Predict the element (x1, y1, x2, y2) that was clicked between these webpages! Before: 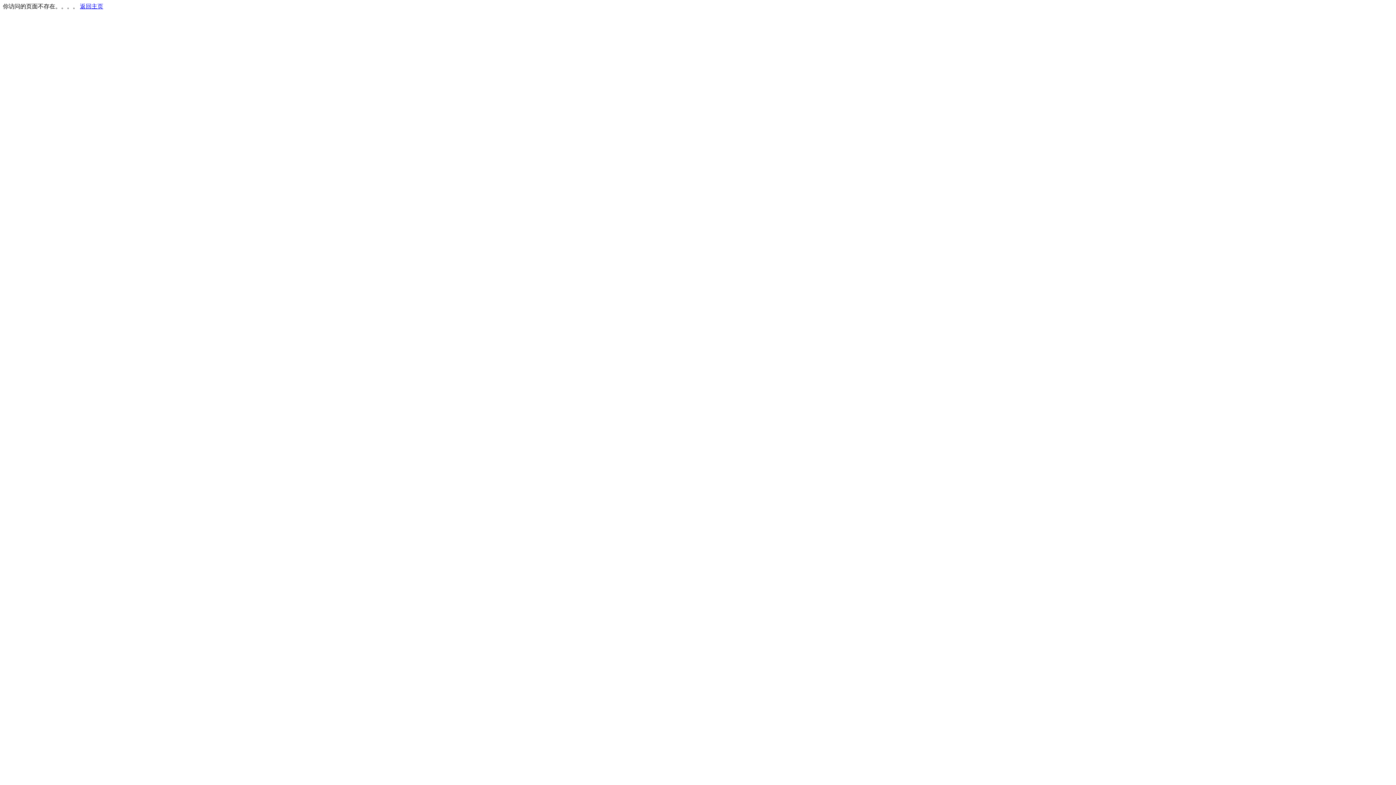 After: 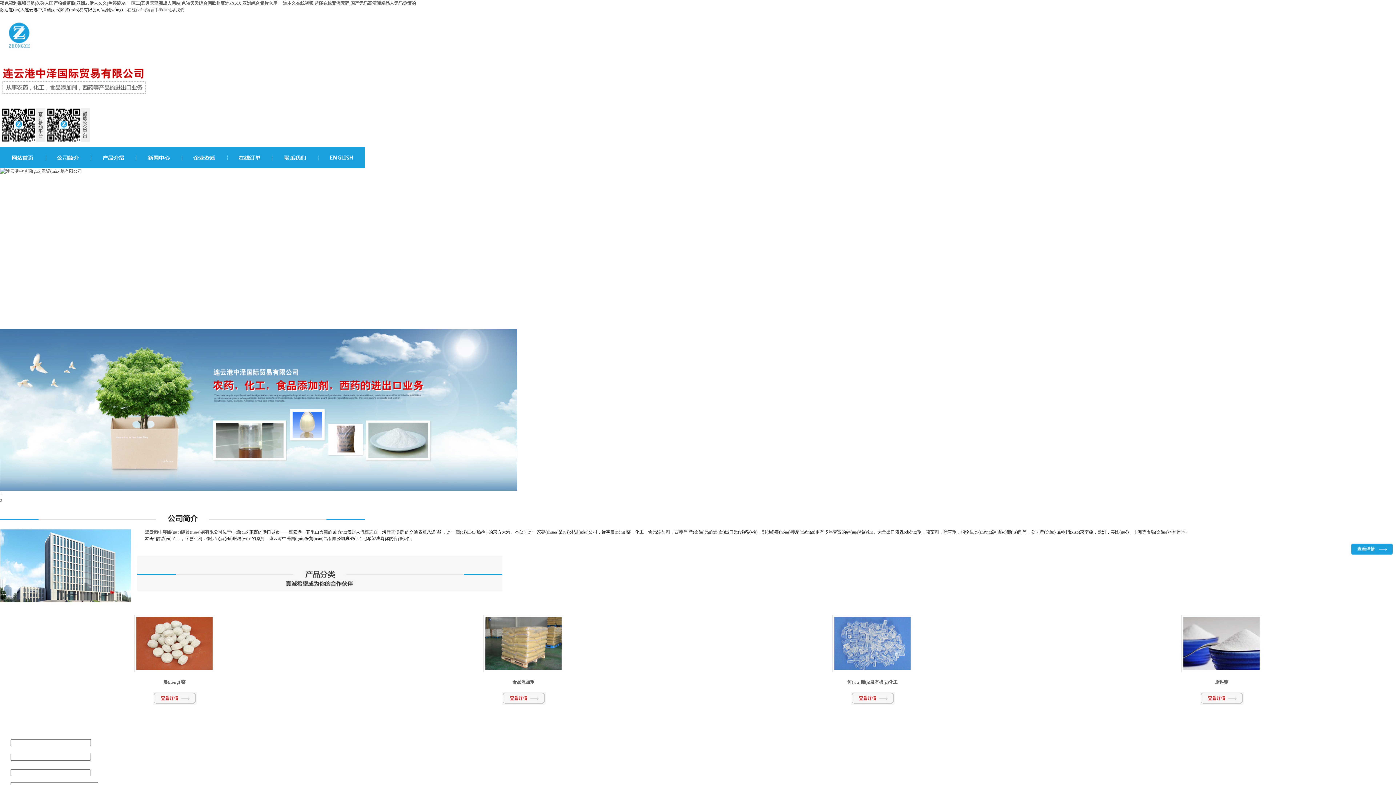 Action: label: 返回主页 bbox: (80, 3, 103, 9)